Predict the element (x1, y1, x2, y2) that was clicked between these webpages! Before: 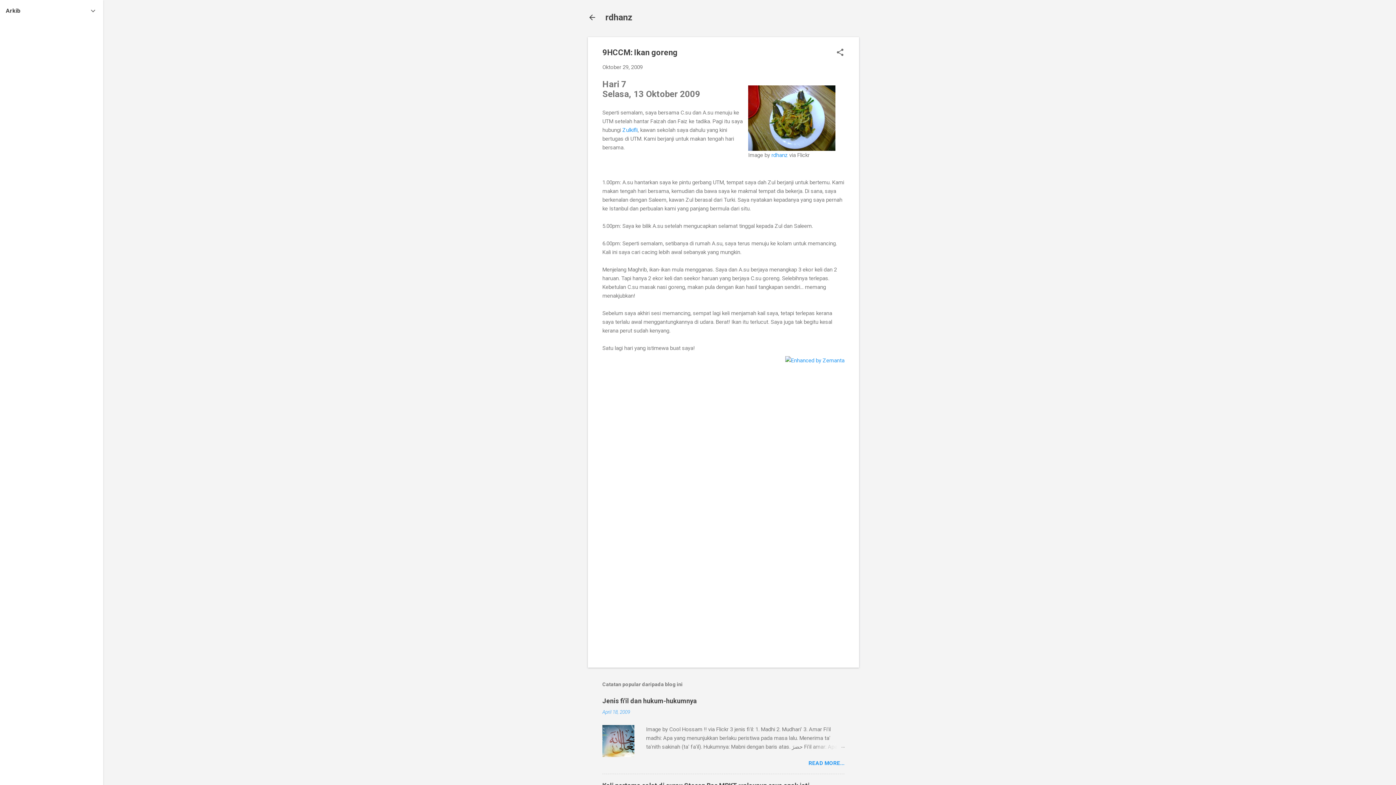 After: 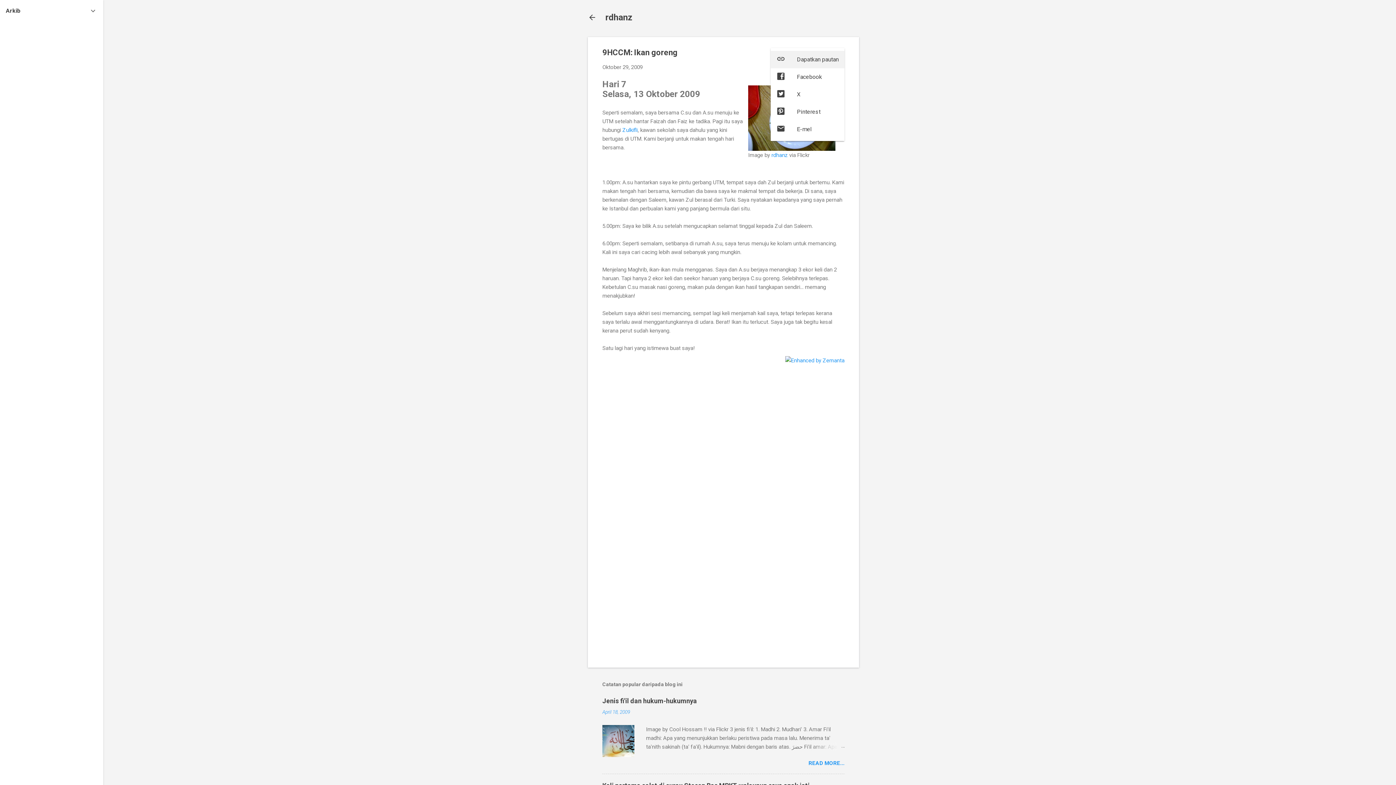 Action: label: Kongsi bbox: (836, 48, 844, 58)